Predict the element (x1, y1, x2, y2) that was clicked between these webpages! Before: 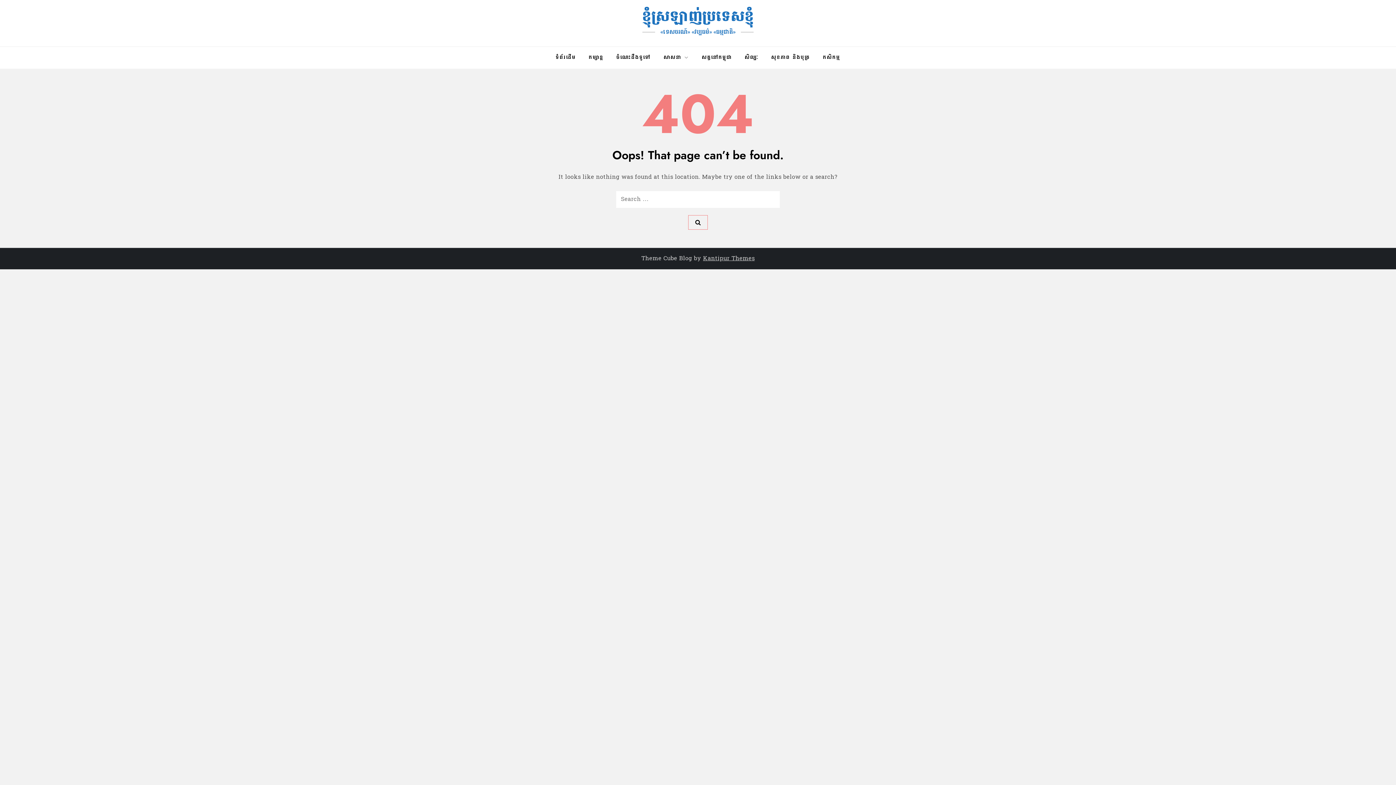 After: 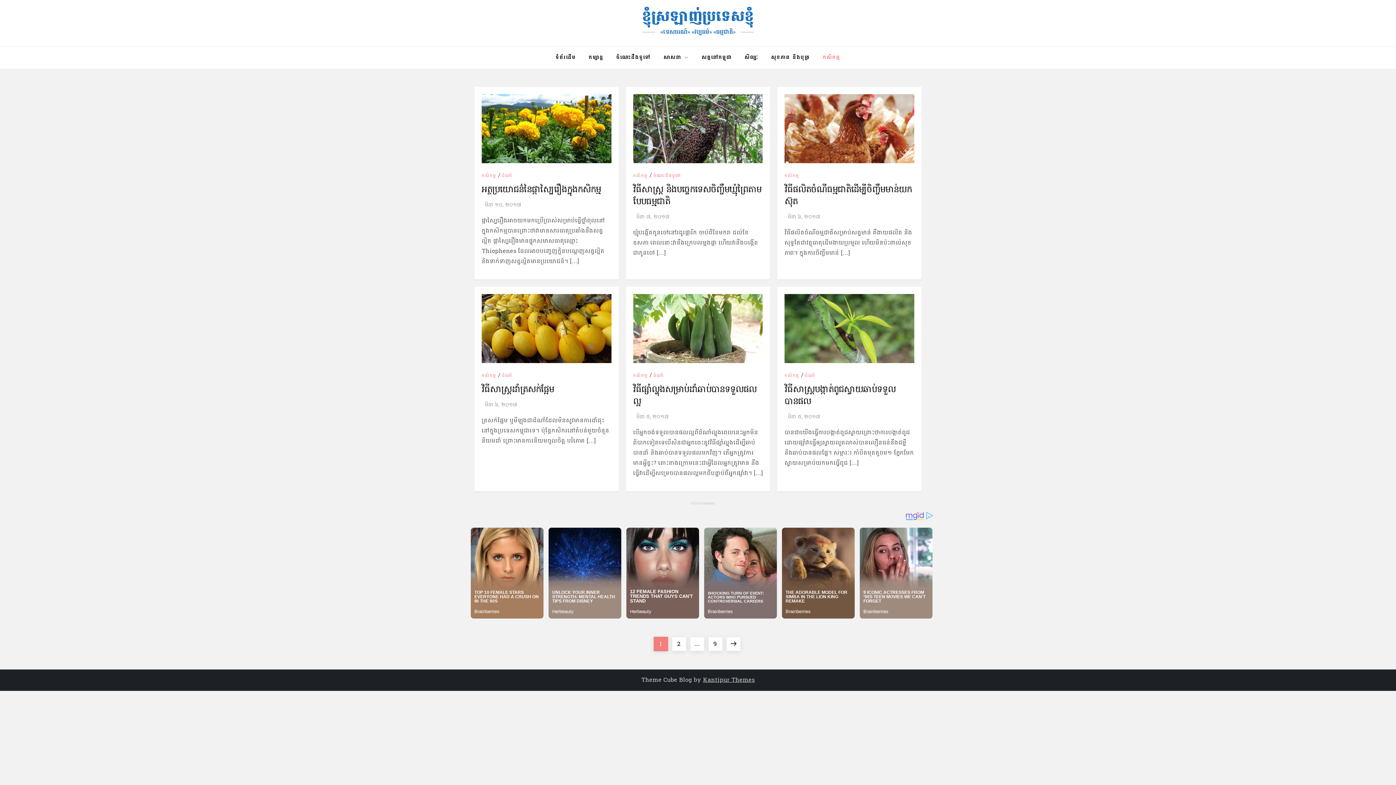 Action: label: កសិកម្ម bbox: (817, 46, 846, 68)